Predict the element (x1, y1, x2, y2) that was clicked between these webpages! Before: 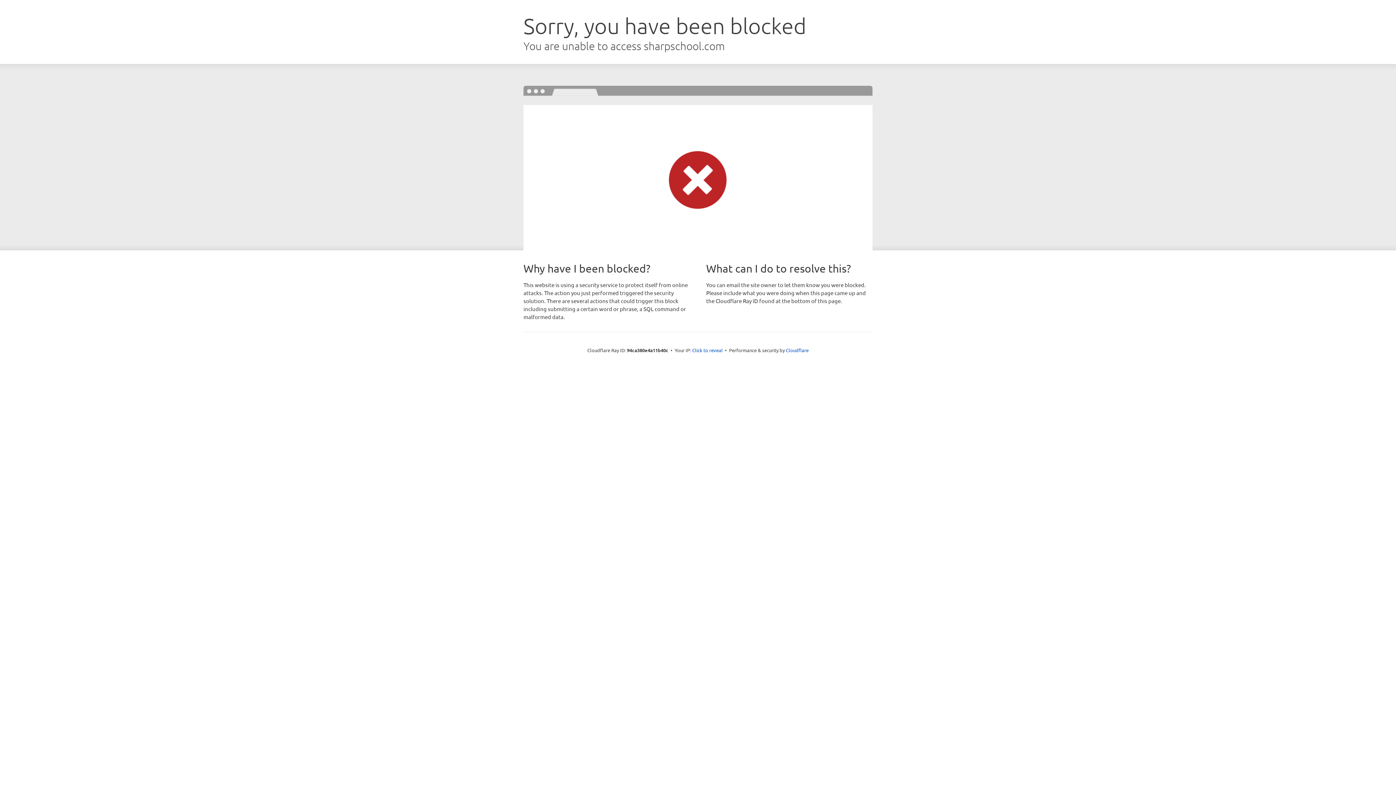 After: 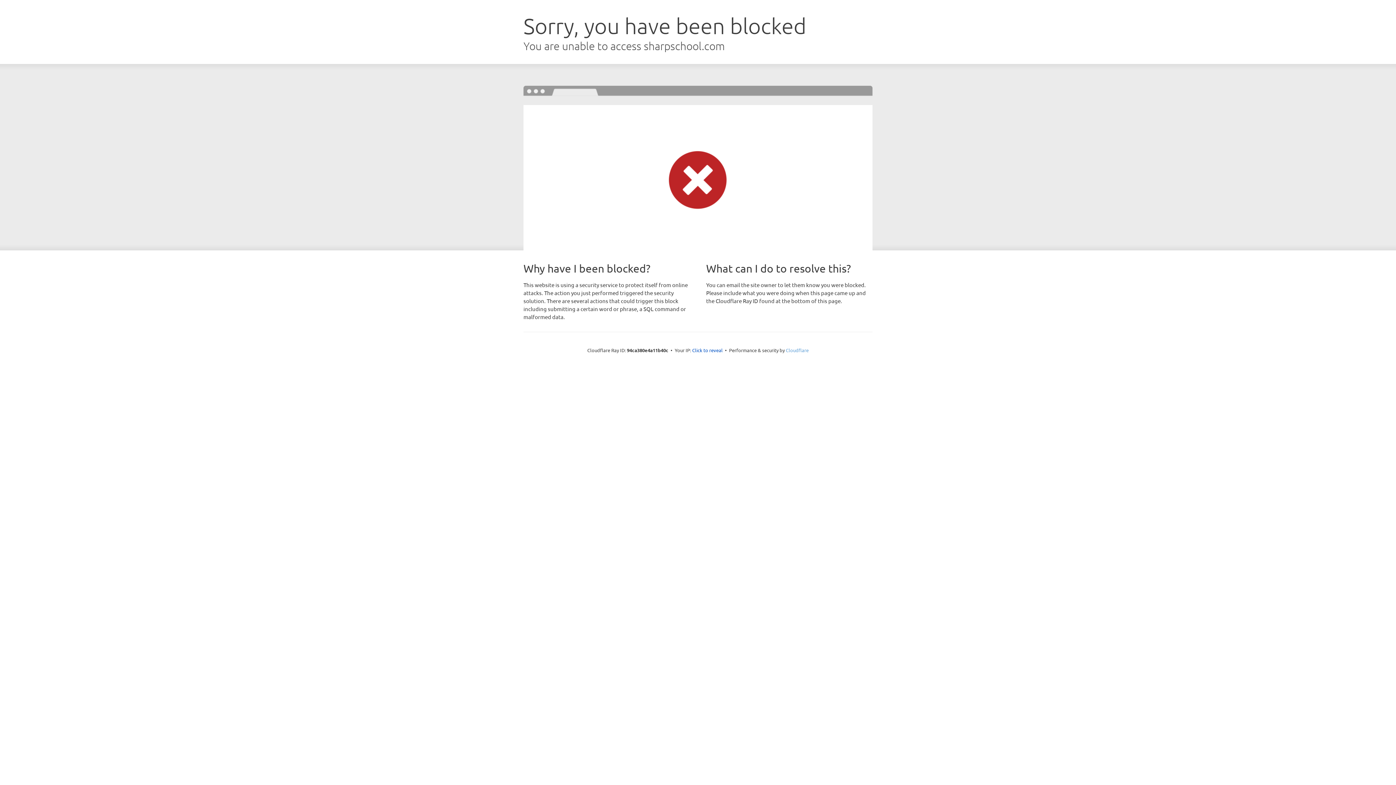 Action: label: Cloudflare bbox: (786, 347, 808, 353)